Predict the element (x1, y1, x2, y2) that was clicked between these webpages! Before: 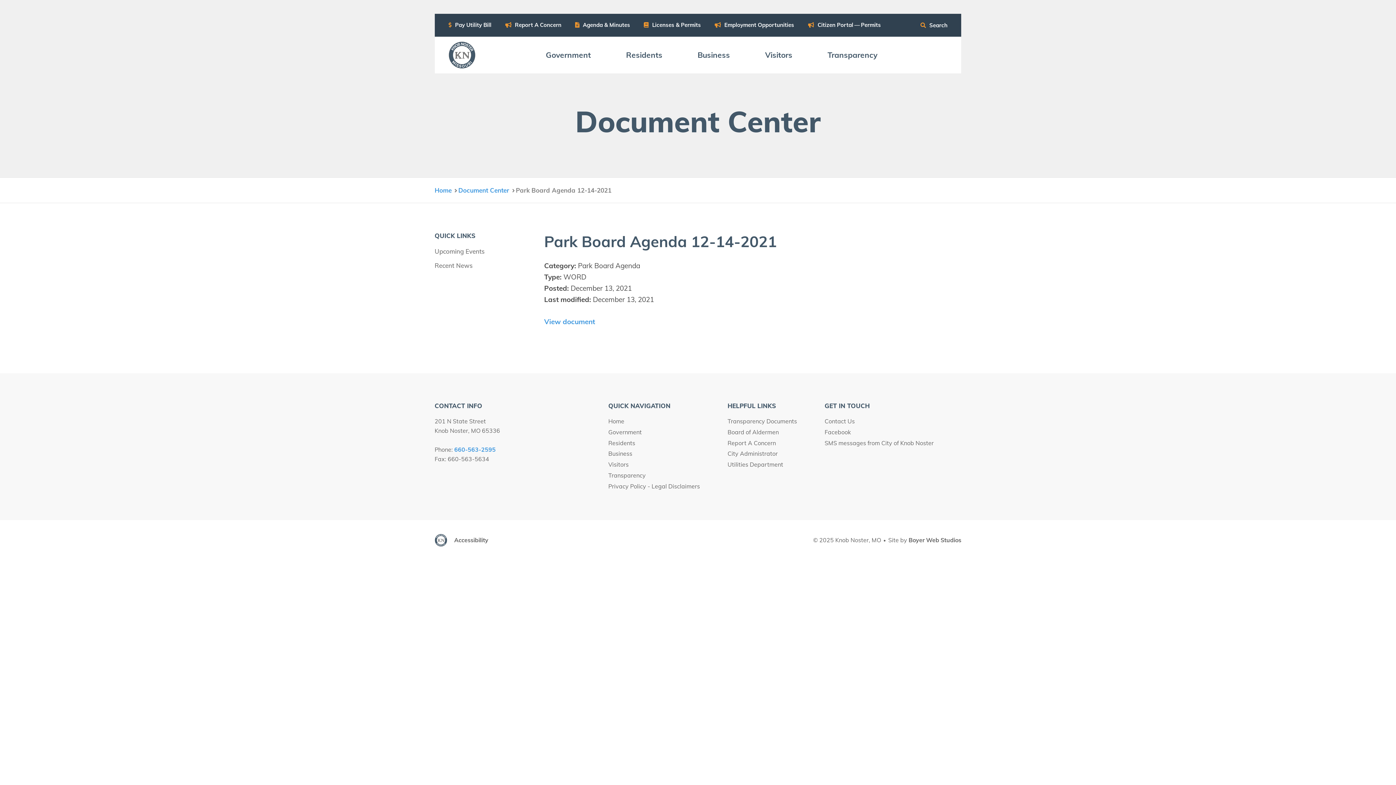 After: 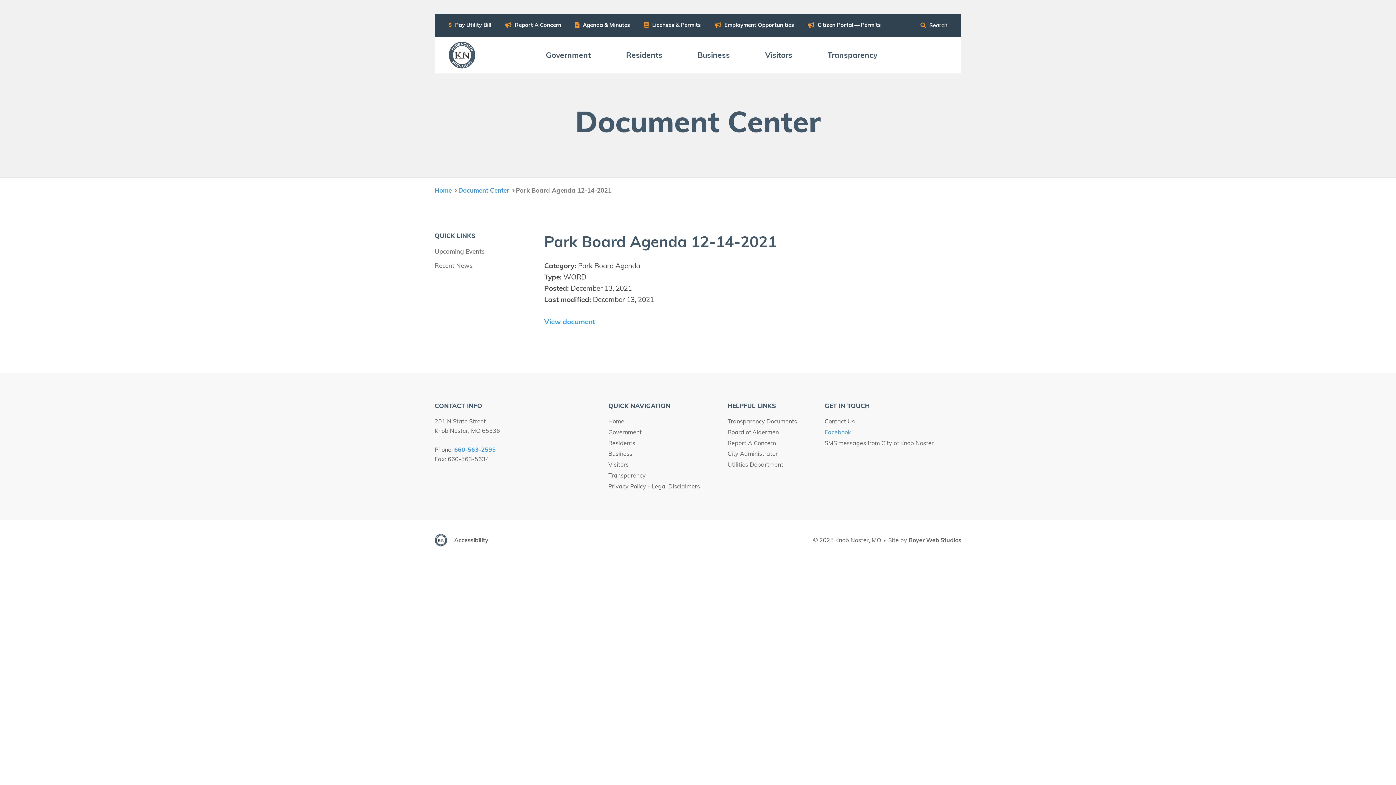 Action: bbox: (824, 427, 933, 438) label: Facebook